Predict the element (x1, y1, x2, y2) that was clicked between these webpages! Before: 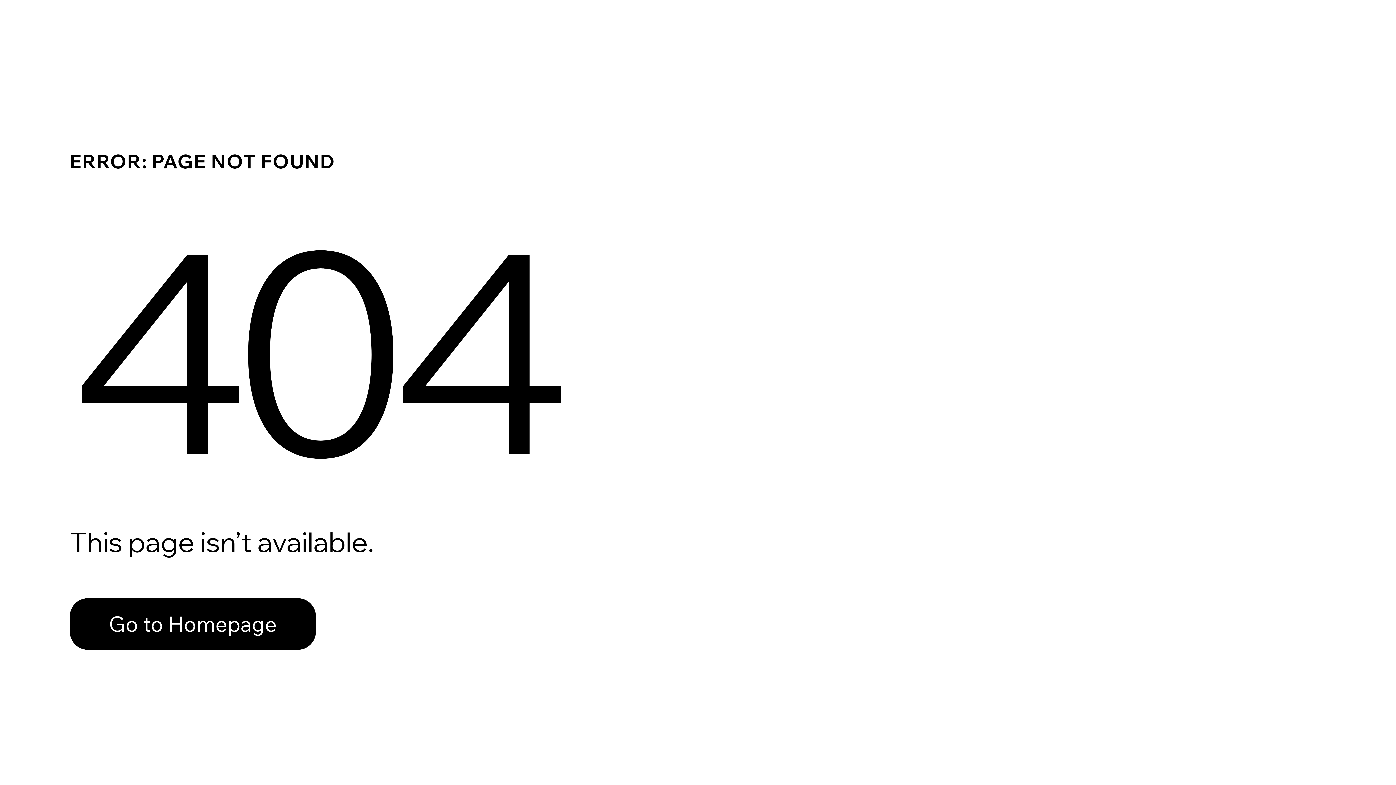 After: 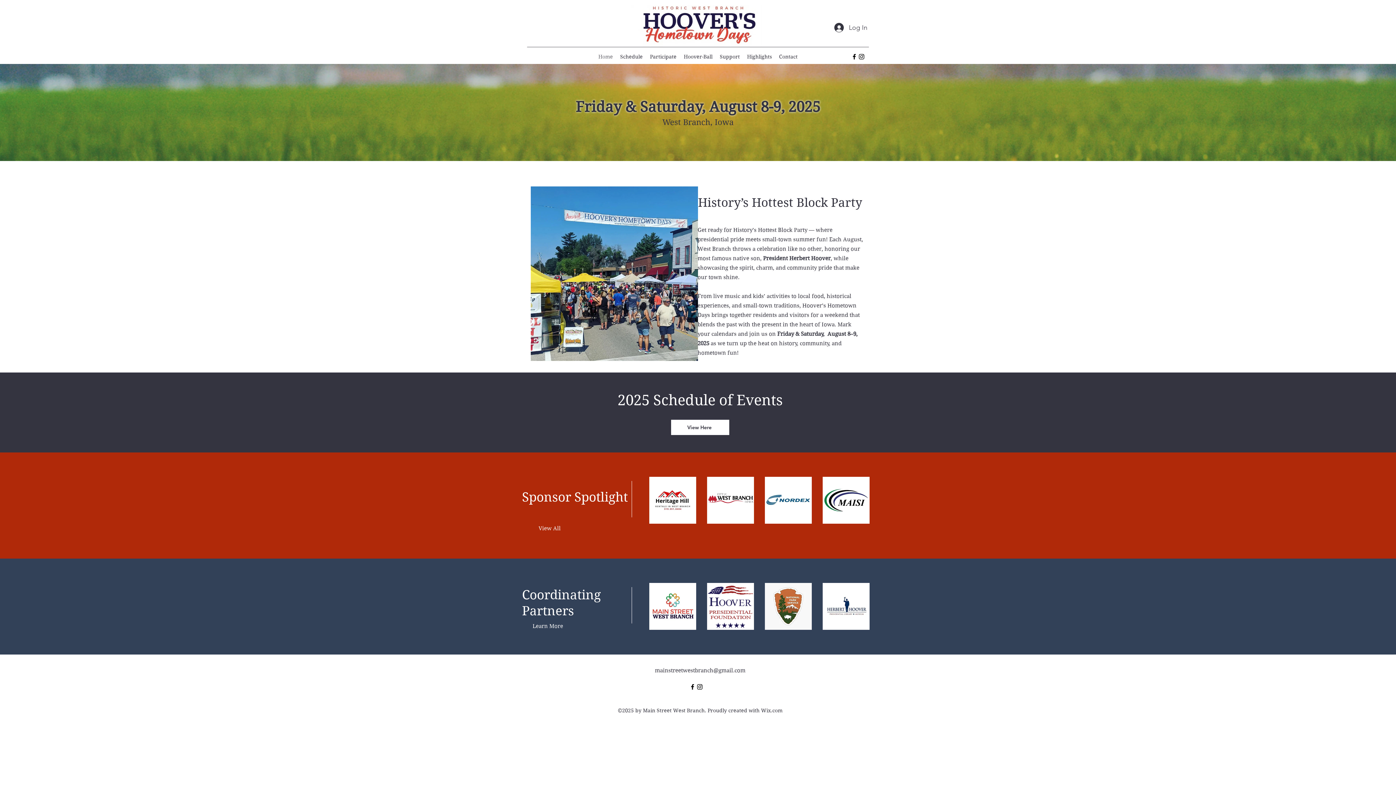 Action: label: Go to Homepage bbox: (69, 598, 316, 650)